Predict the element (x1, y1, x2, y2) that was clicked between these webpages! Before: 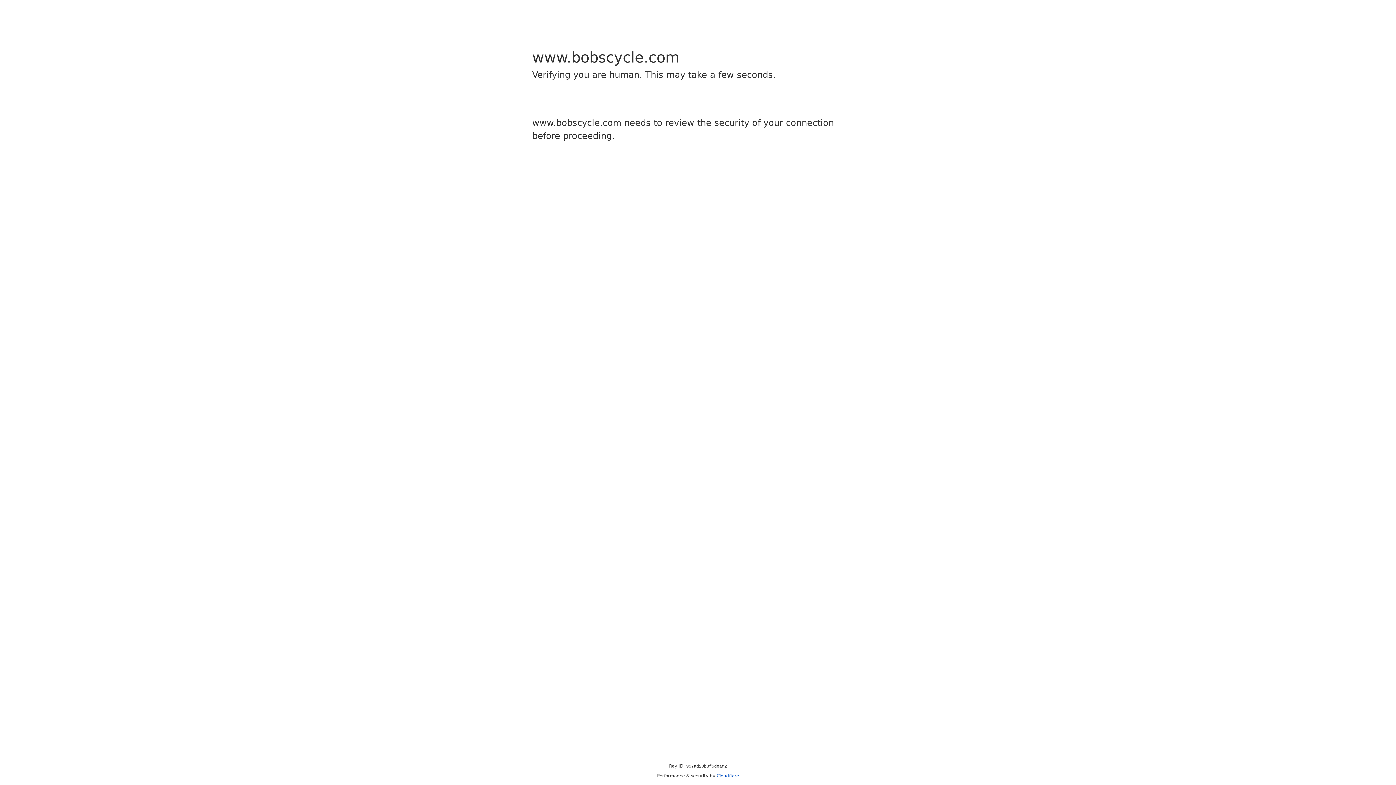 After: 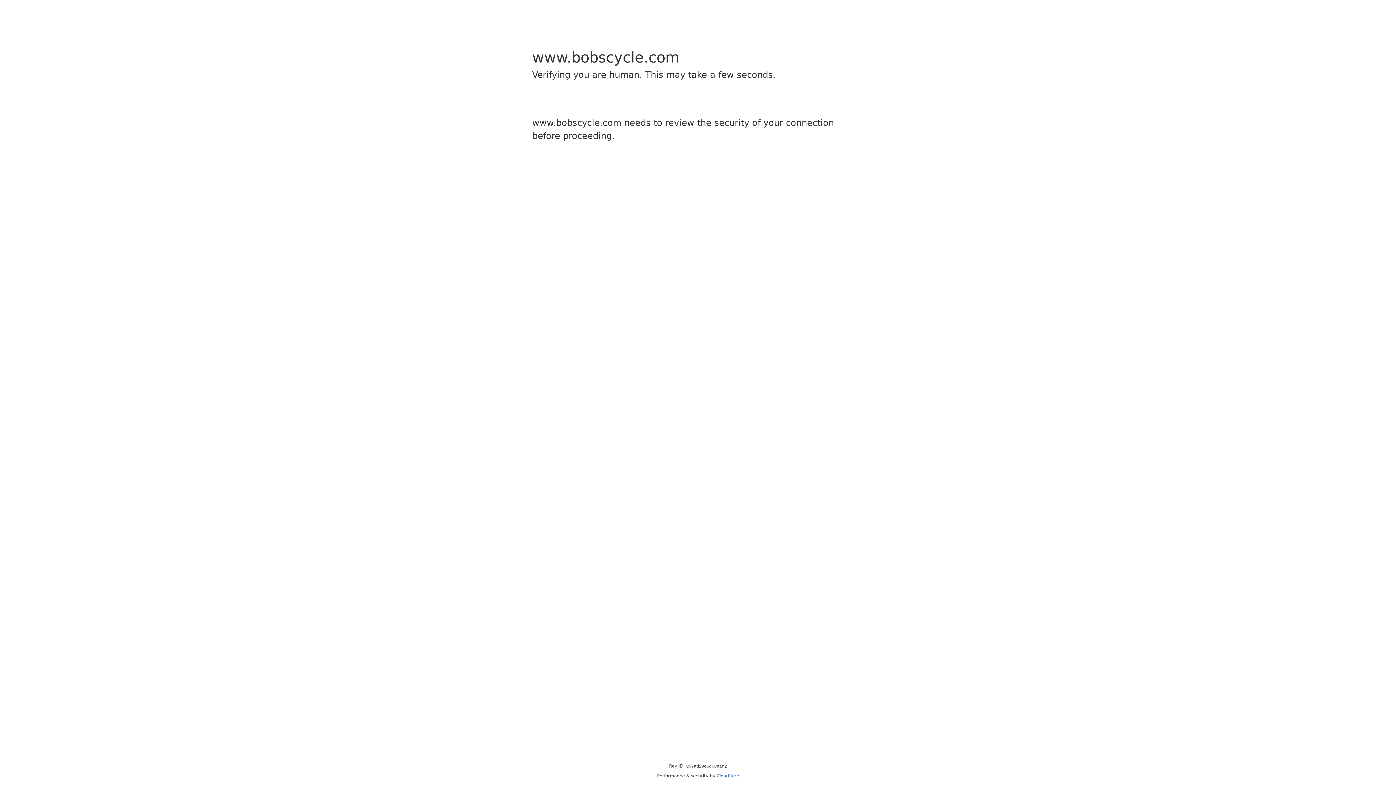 Action: bbox: (716, 773, 739, 778) label: Cloudflare